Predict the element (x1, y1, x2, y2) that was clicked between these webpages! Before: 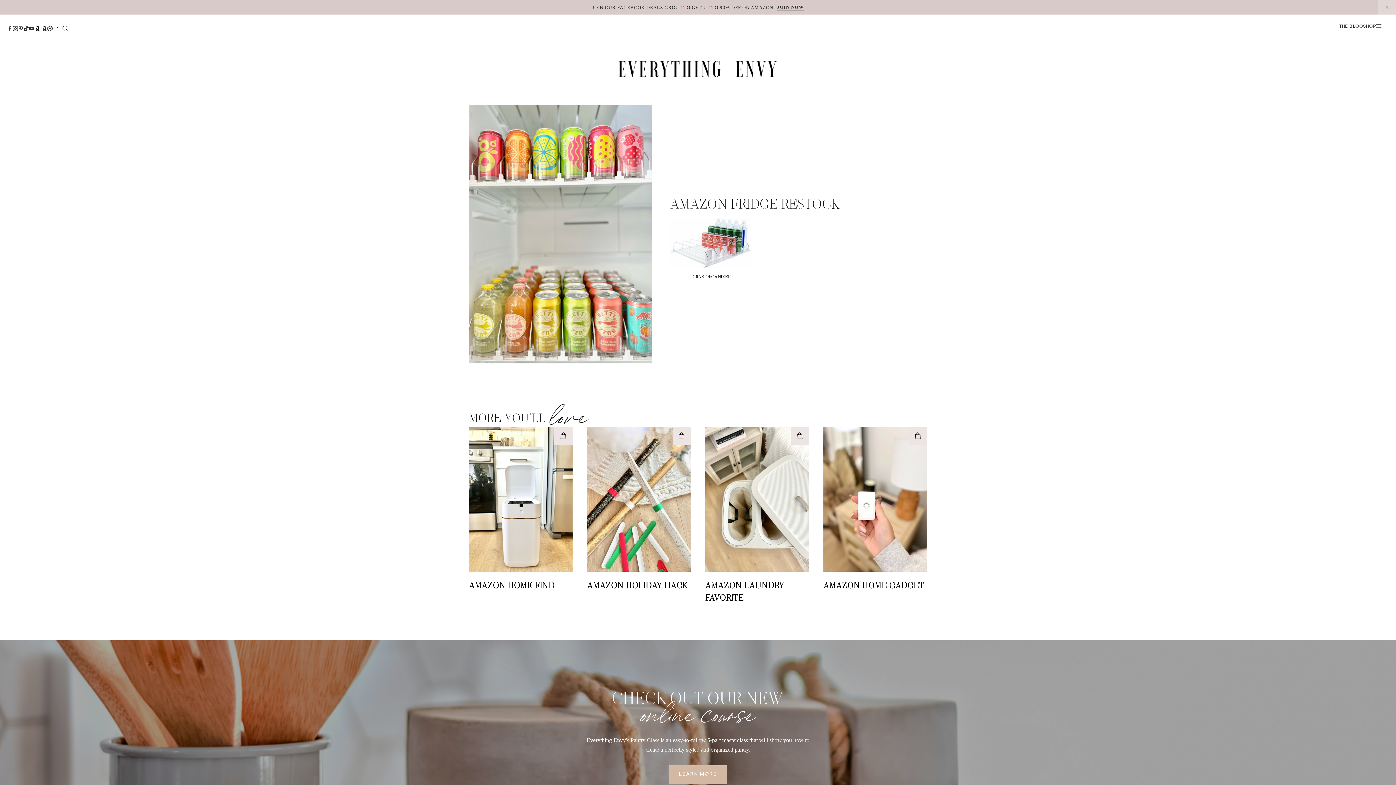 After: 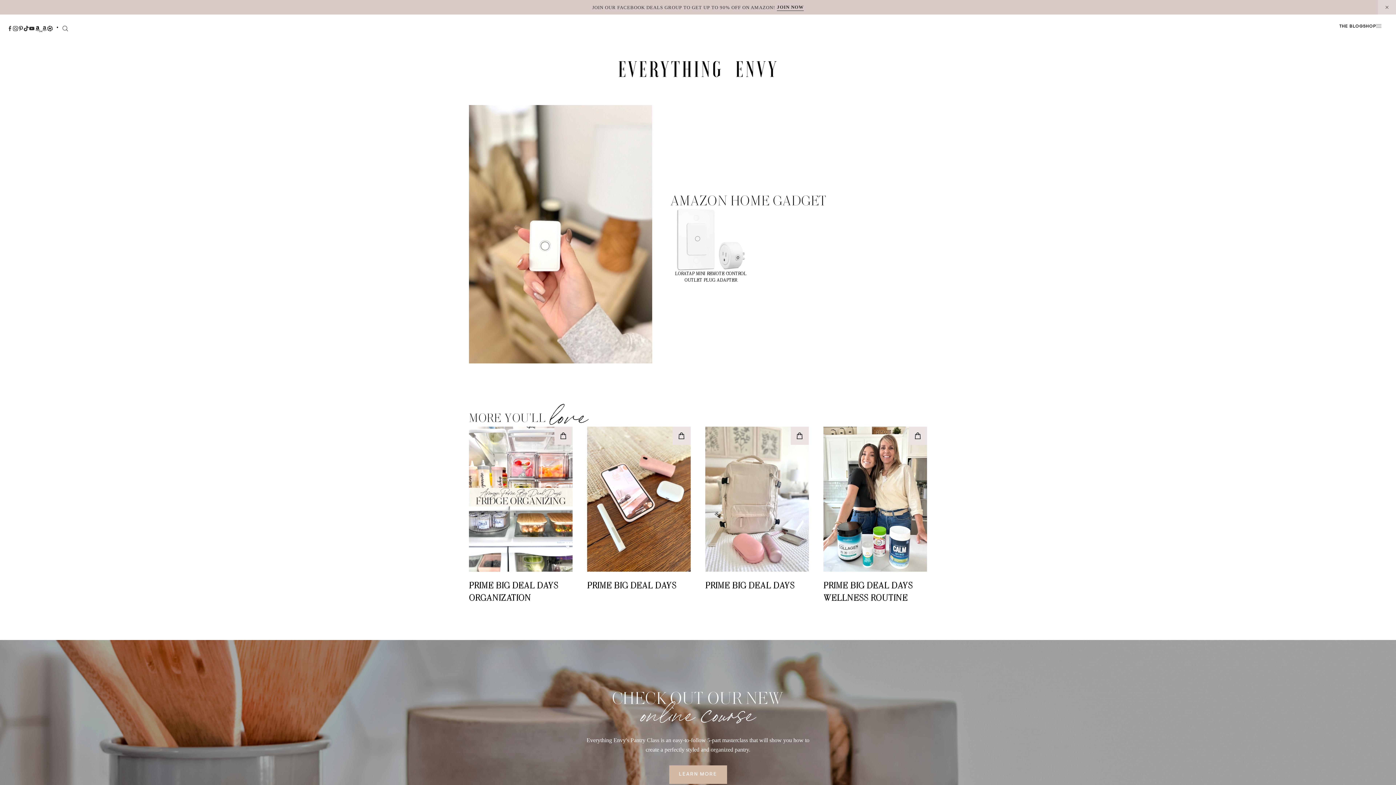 Action: bbox: (823, 426, 927, 571)